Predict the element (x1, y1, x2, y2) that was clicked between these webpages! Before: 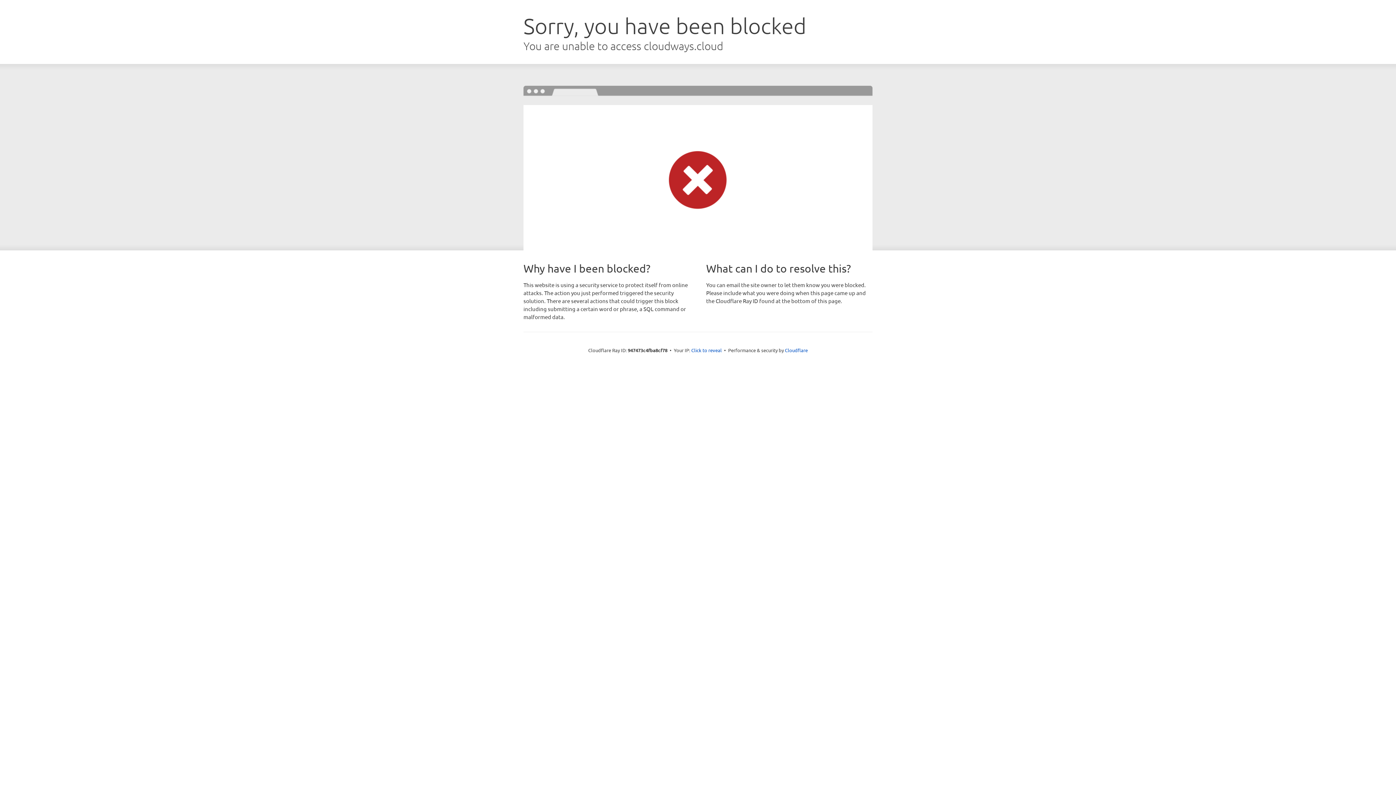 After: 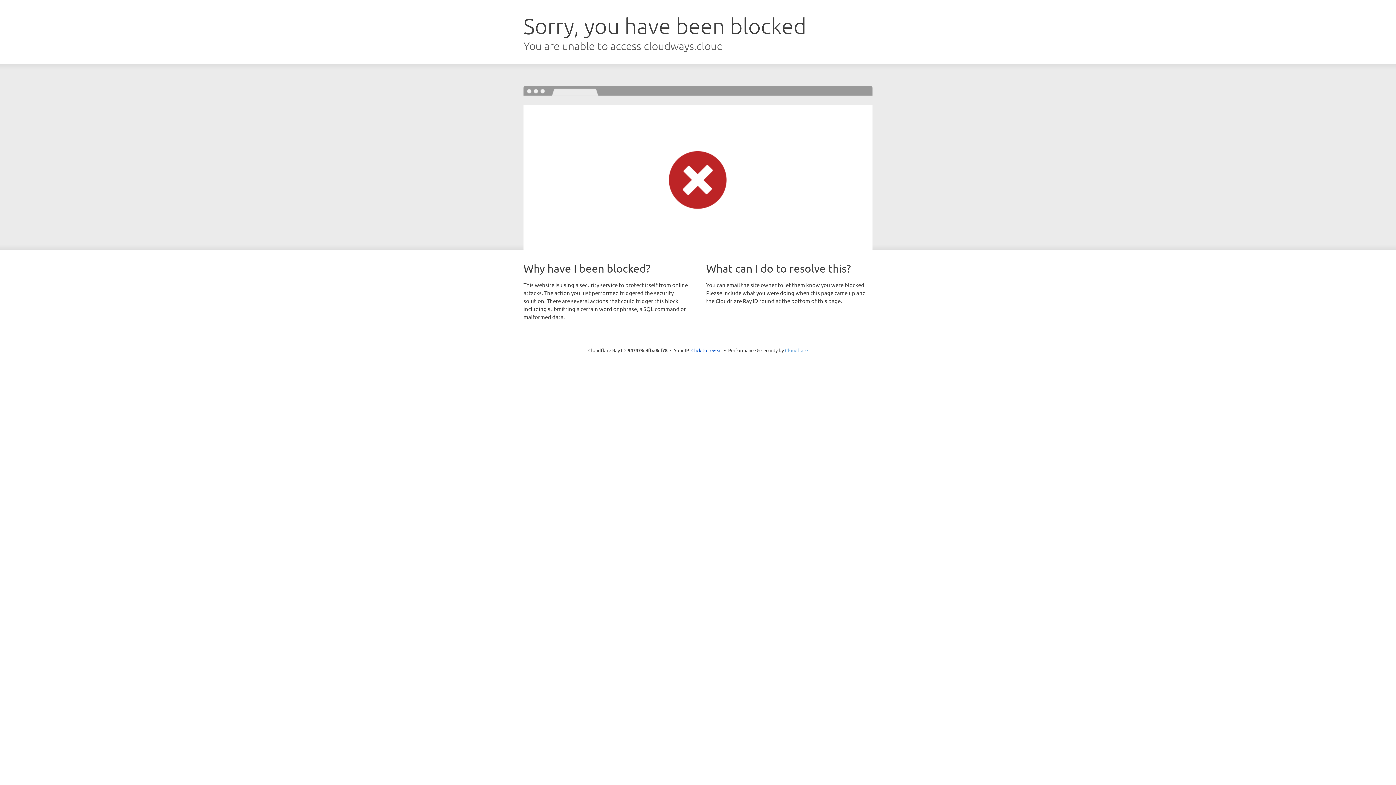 Action: bbox: (785, 347, 808, 353) label: Cloudflare